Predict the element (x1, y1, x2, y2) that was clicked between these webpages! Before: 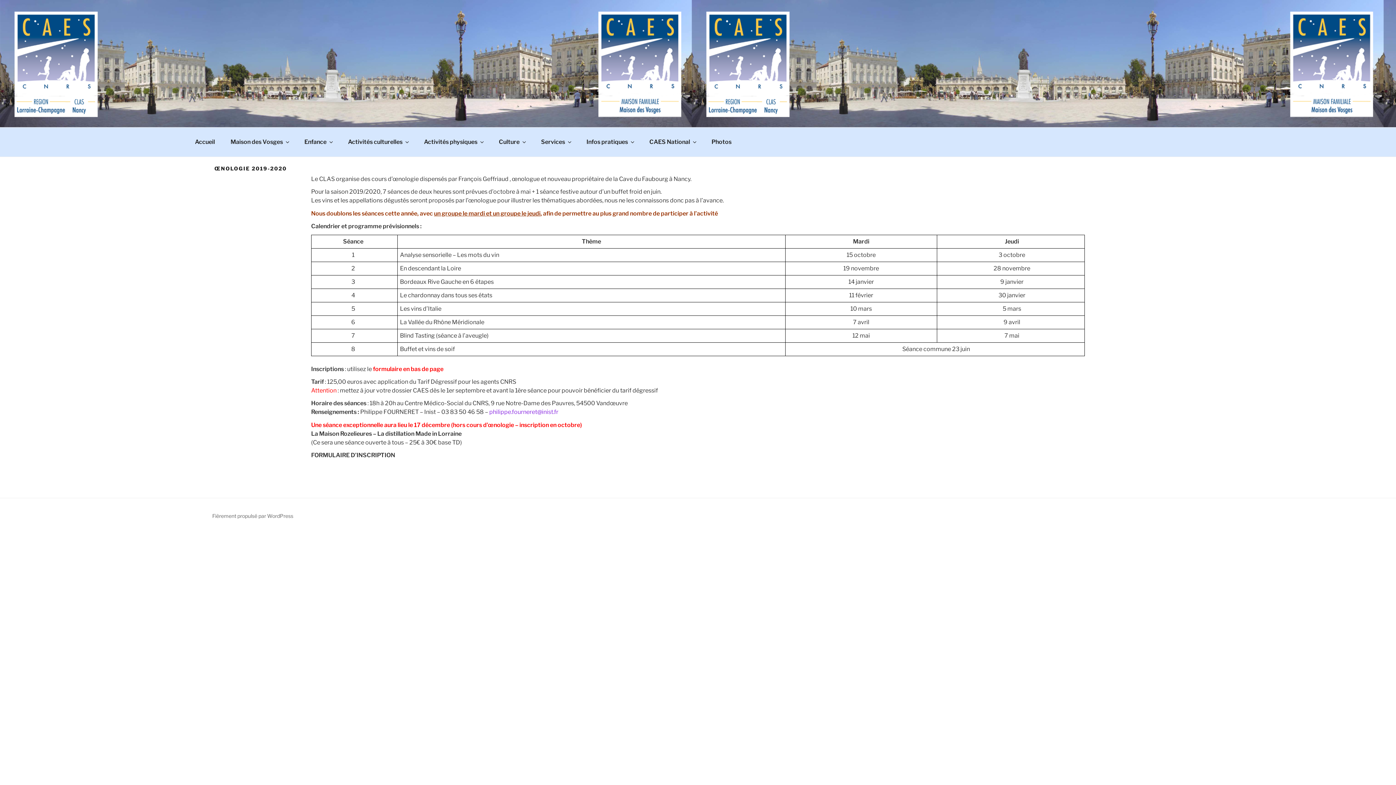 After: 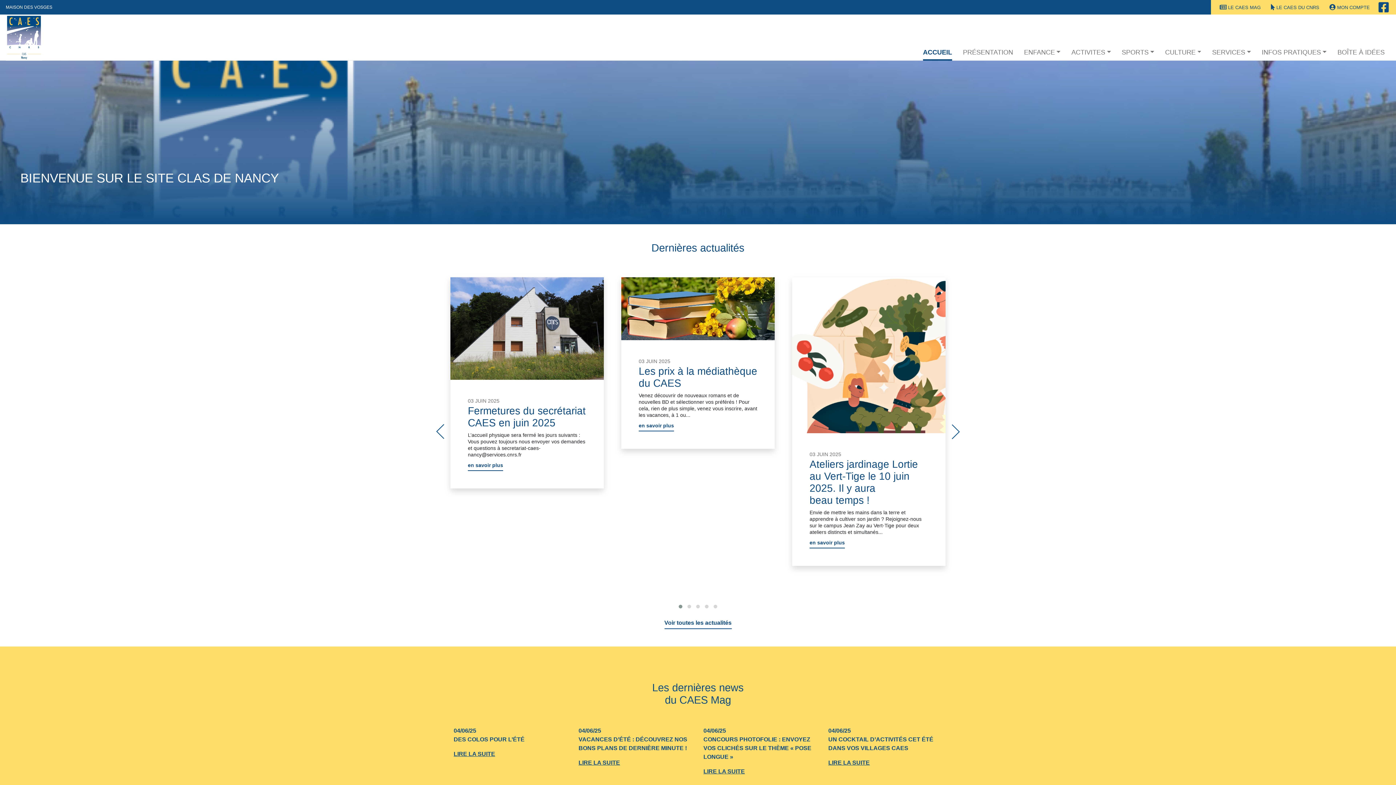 Action: bbox: (187, 132, 222, 152) label: Accueil